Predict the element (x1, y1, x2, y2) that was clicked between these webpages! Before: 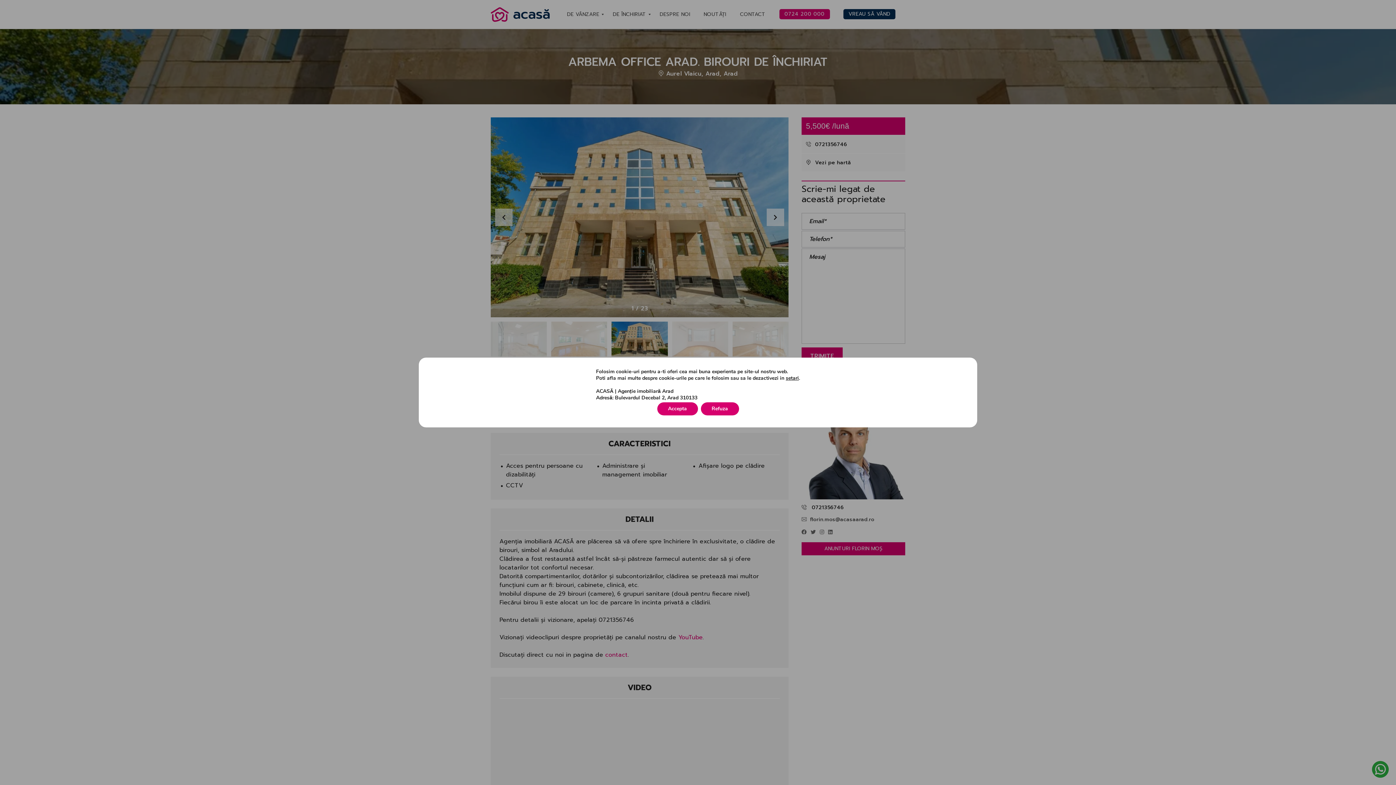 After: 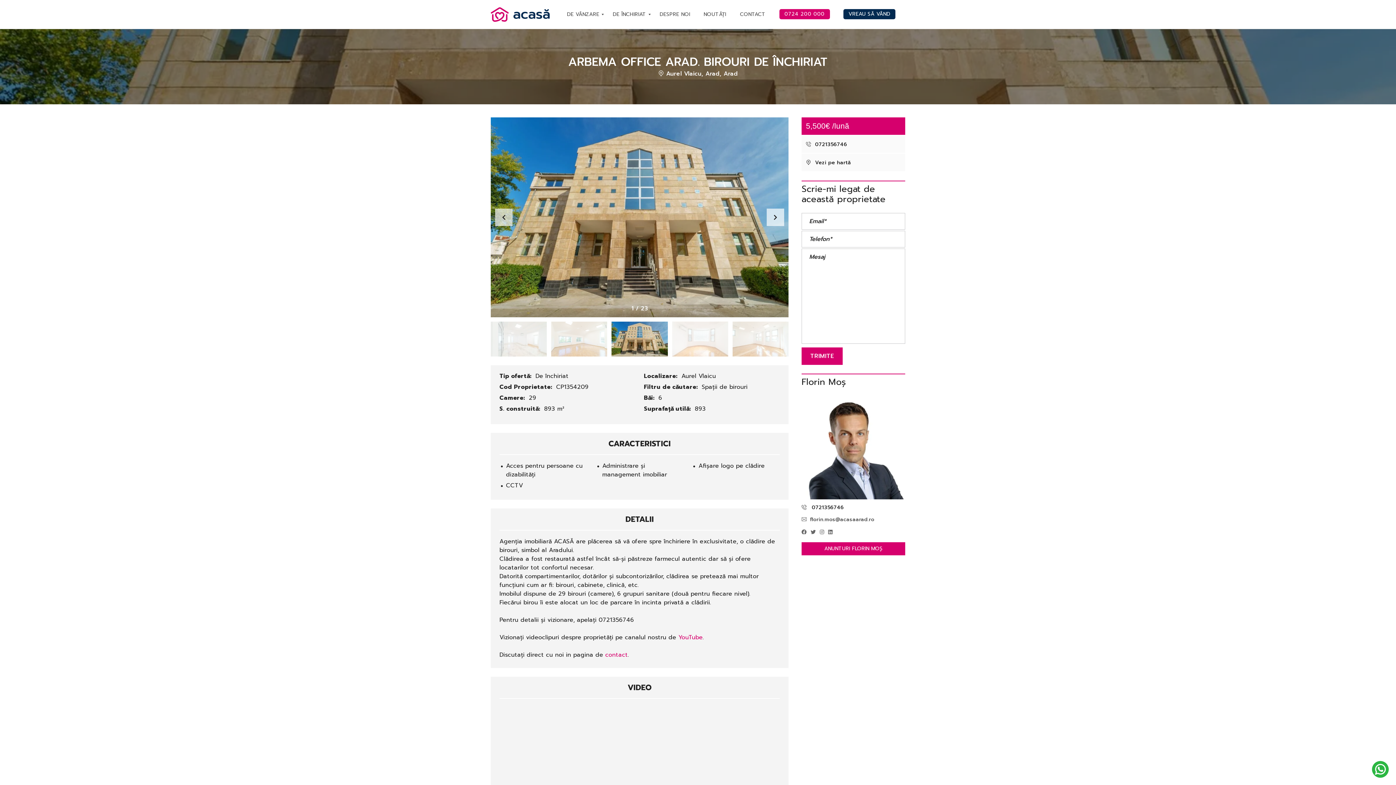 Action: label: Accepta bbox: (657, 402, 698, 415)